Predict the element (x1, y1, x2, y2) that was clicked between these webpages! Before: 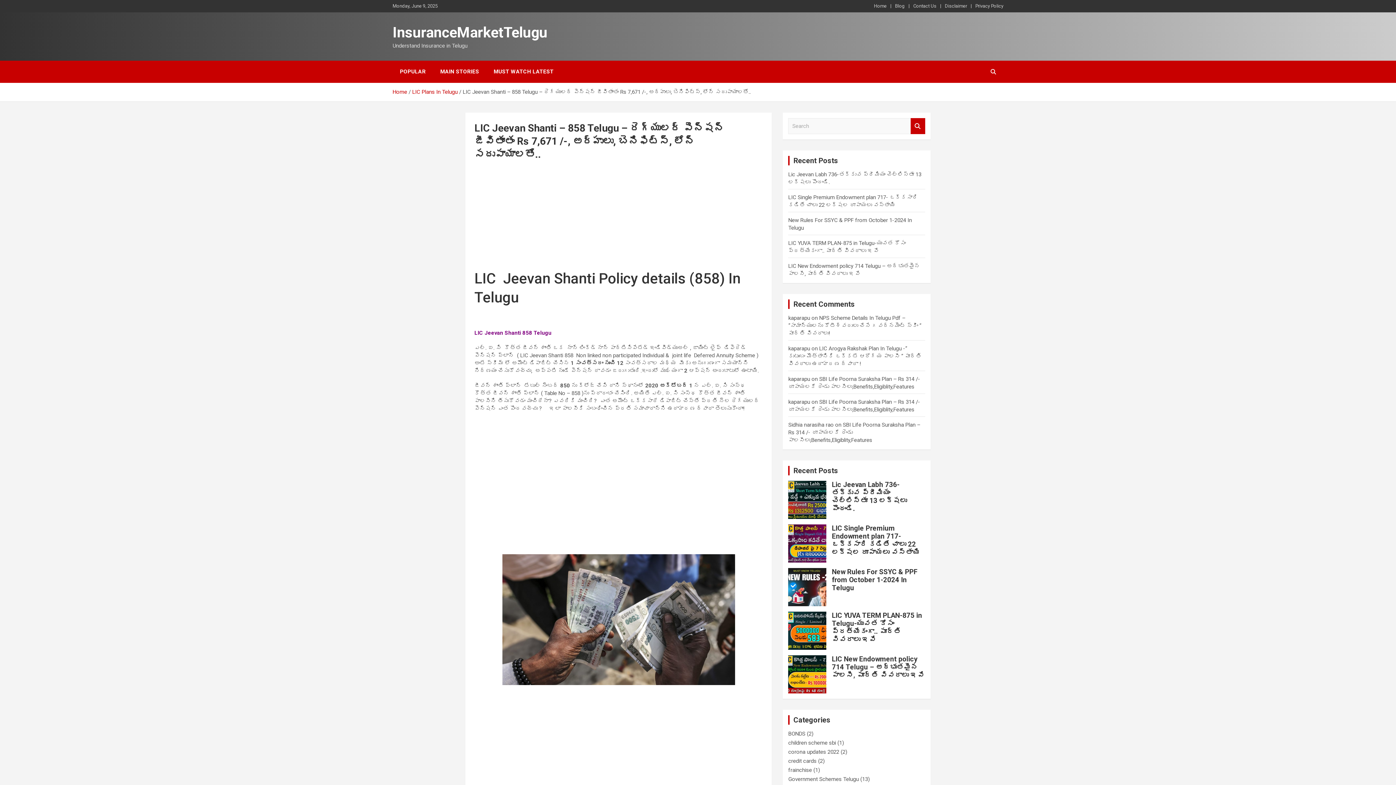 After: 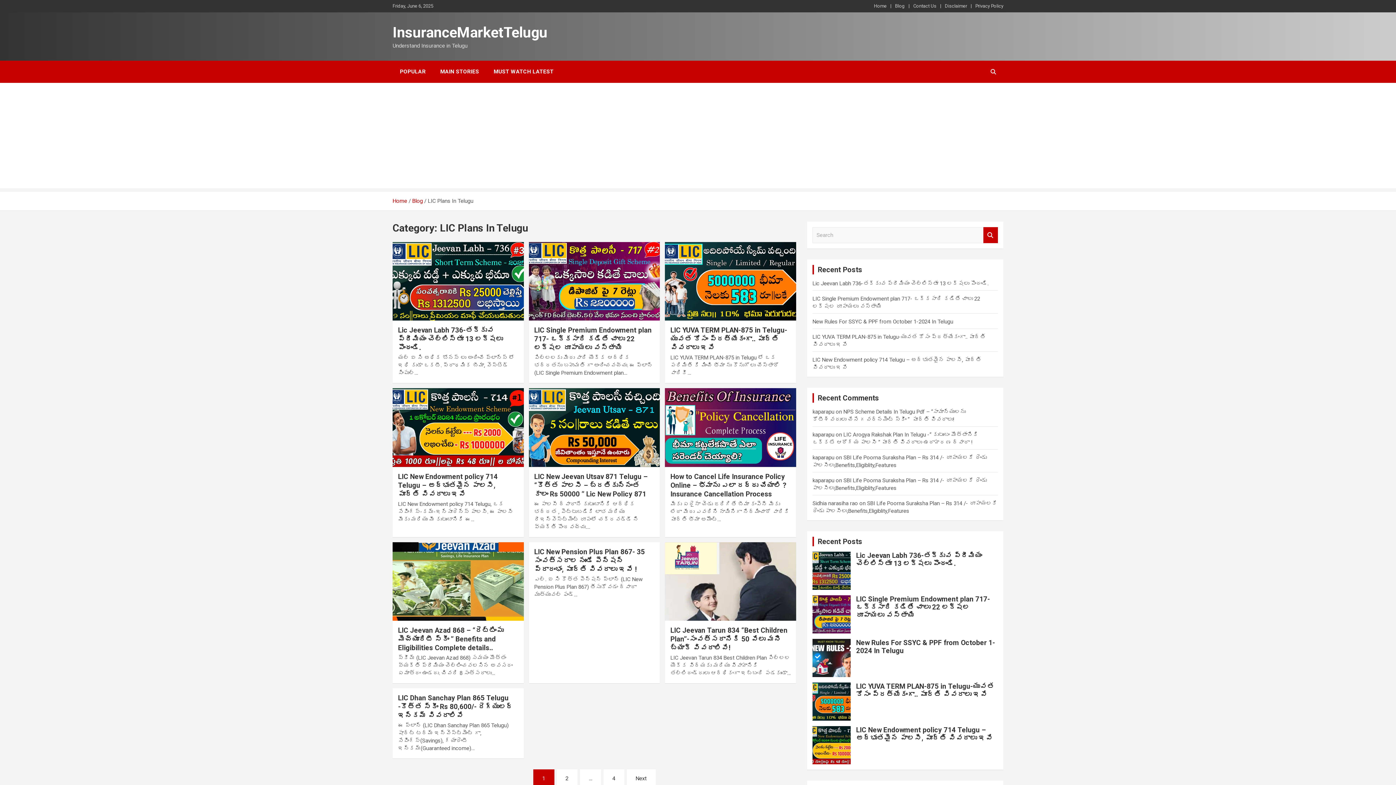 Action: bbox: (412, 88, 457, 95) label: LIC Plans In Telugu